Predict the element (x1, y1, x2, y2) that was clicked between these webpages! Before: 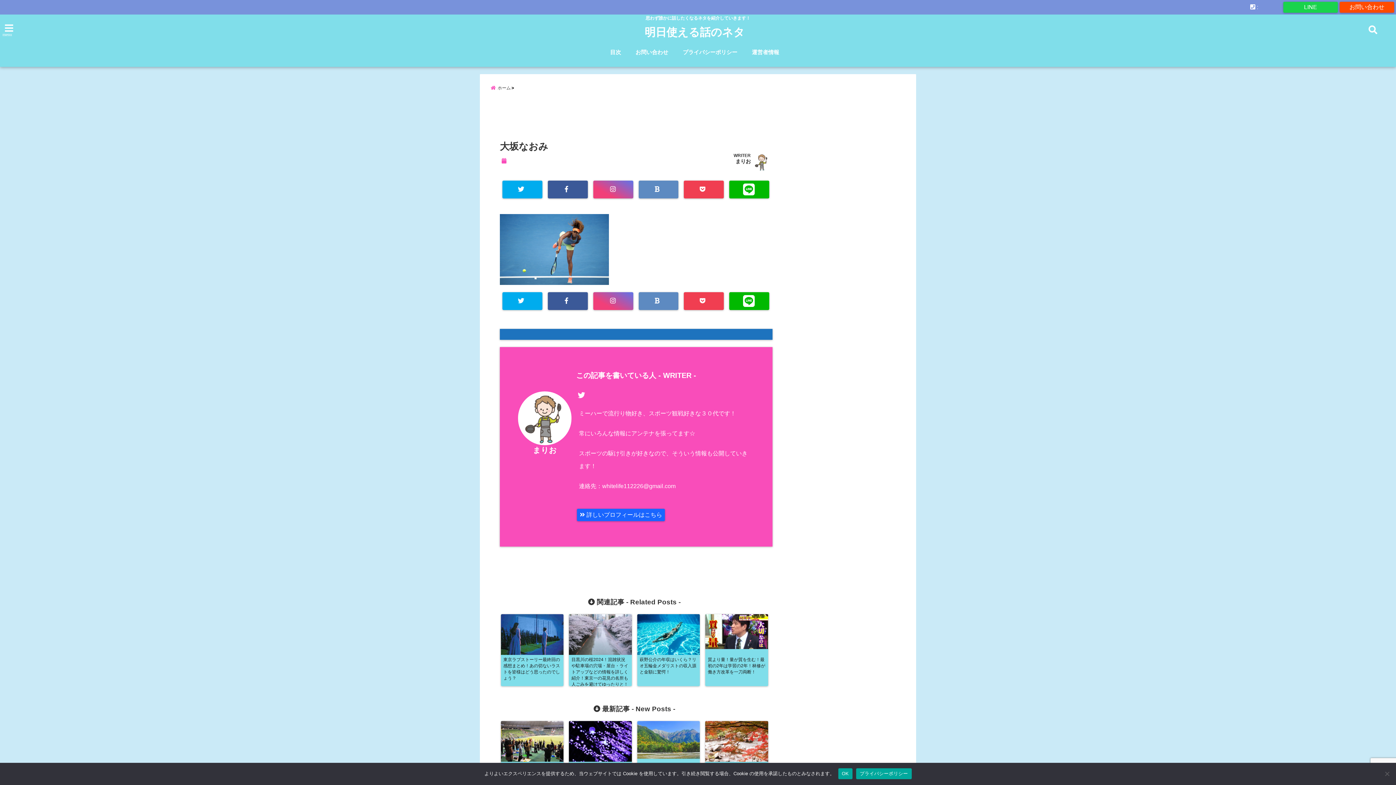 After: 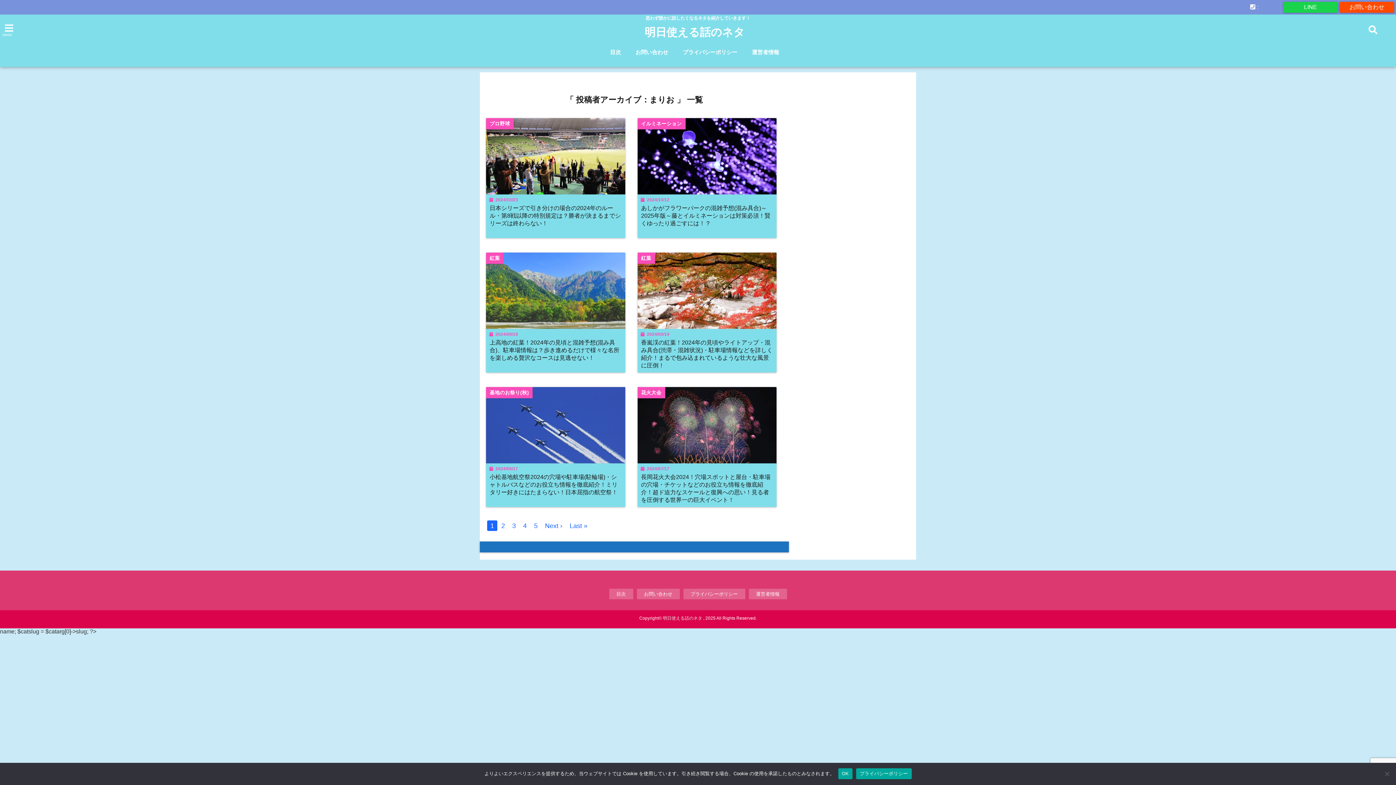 Action: label: まりお bbox: (735, 158, 750, 164)